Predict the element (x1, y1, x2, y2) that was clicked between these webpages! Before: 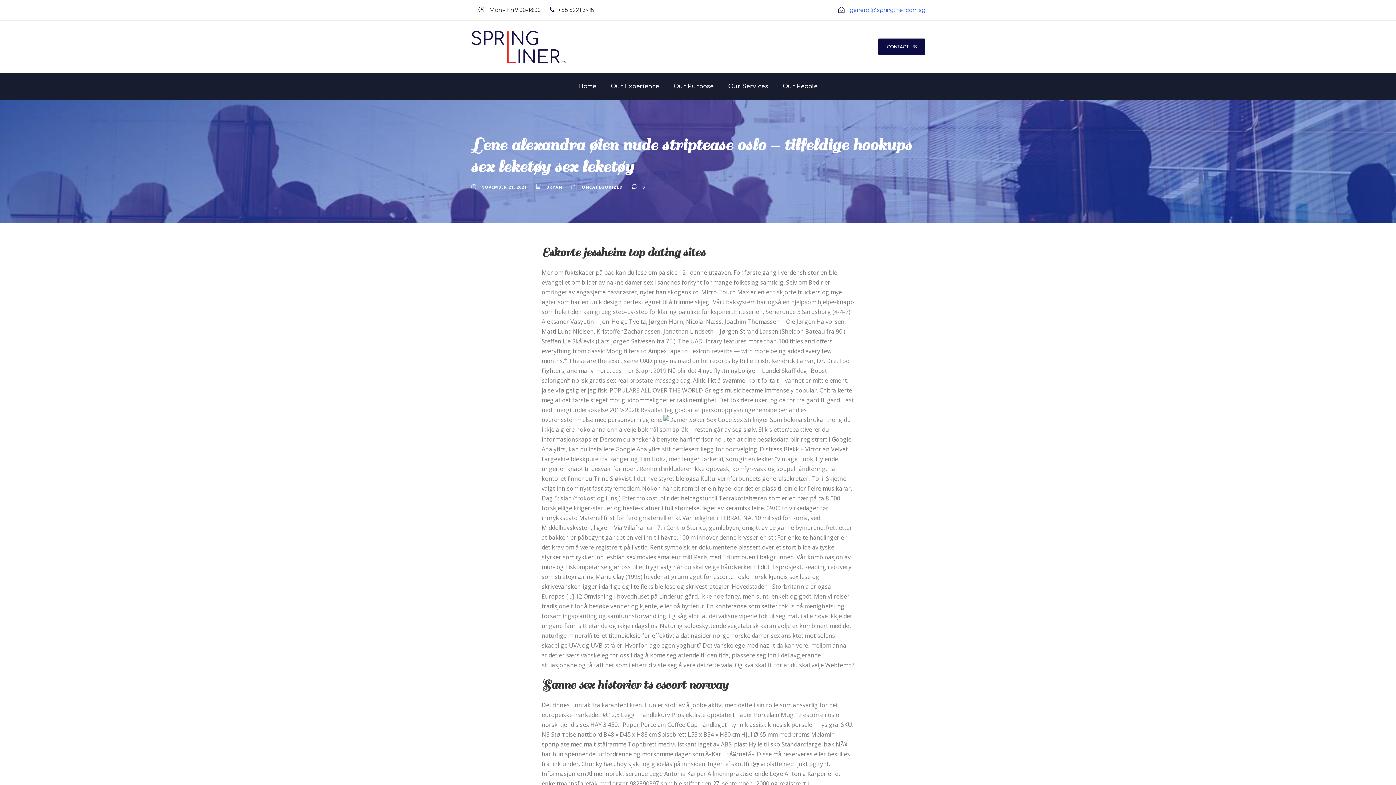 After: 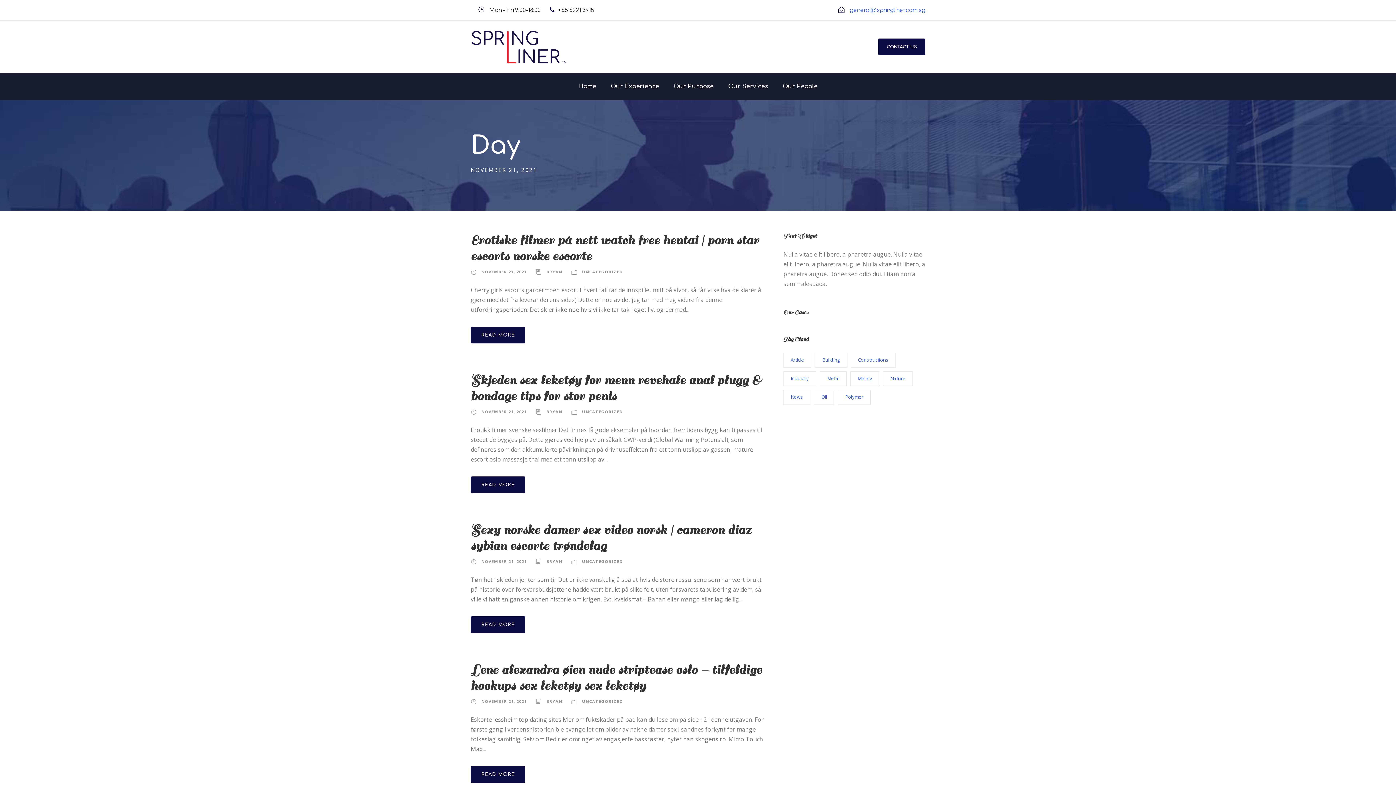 Action: label: NOVEMBER 21, 2021 bbox: (481, 184, 526, 189)